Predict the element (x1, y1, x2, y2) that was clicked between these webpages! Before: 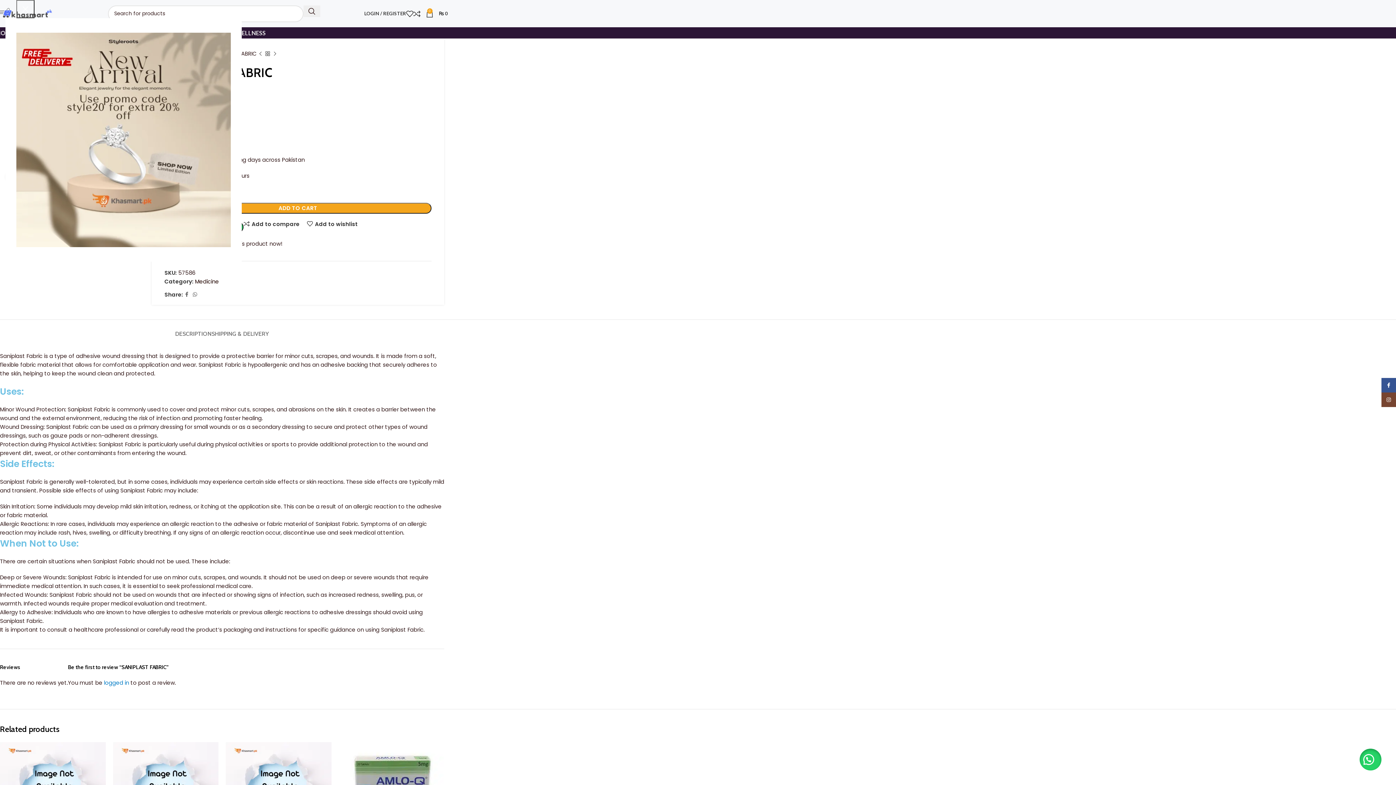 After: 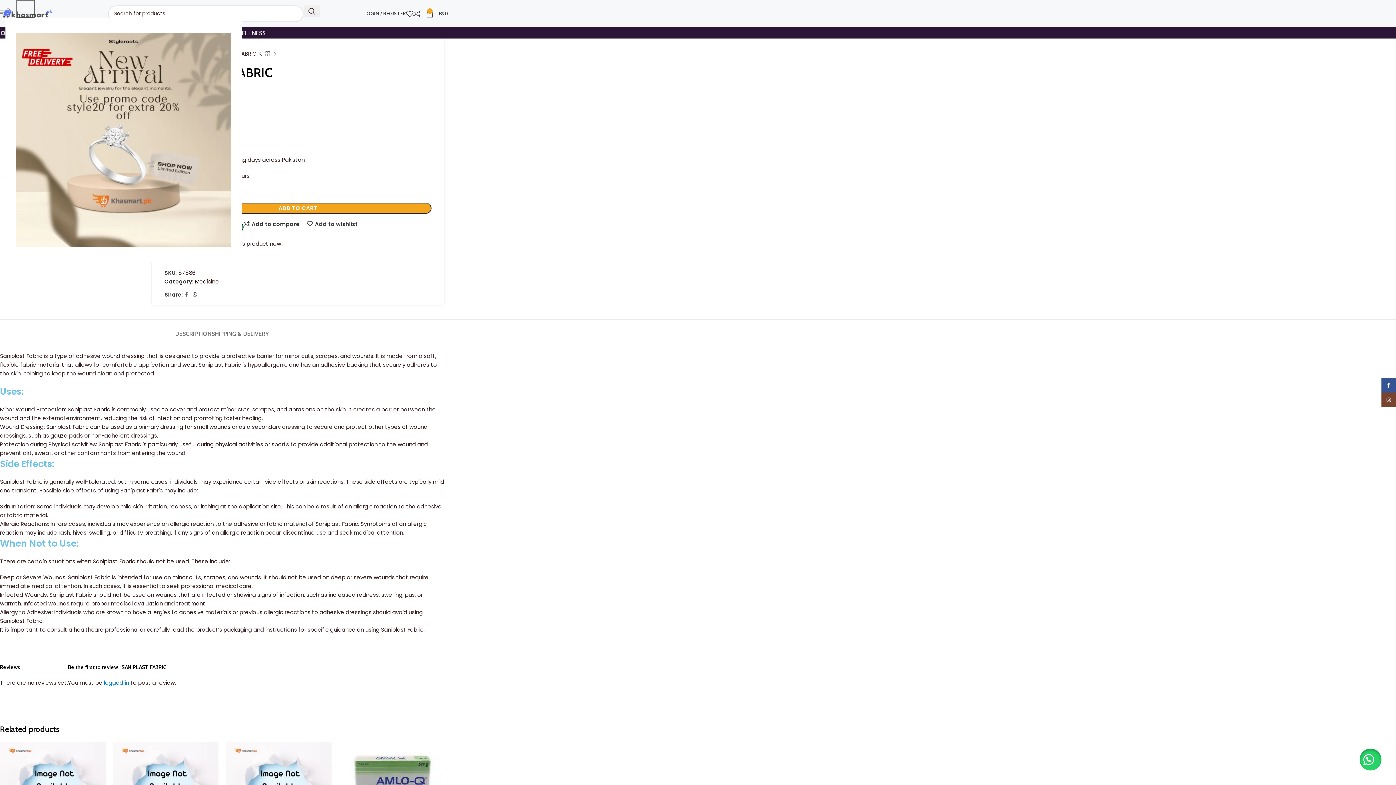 Action: bbox: (190, 289, 199, 299) label: WhatsApp social link